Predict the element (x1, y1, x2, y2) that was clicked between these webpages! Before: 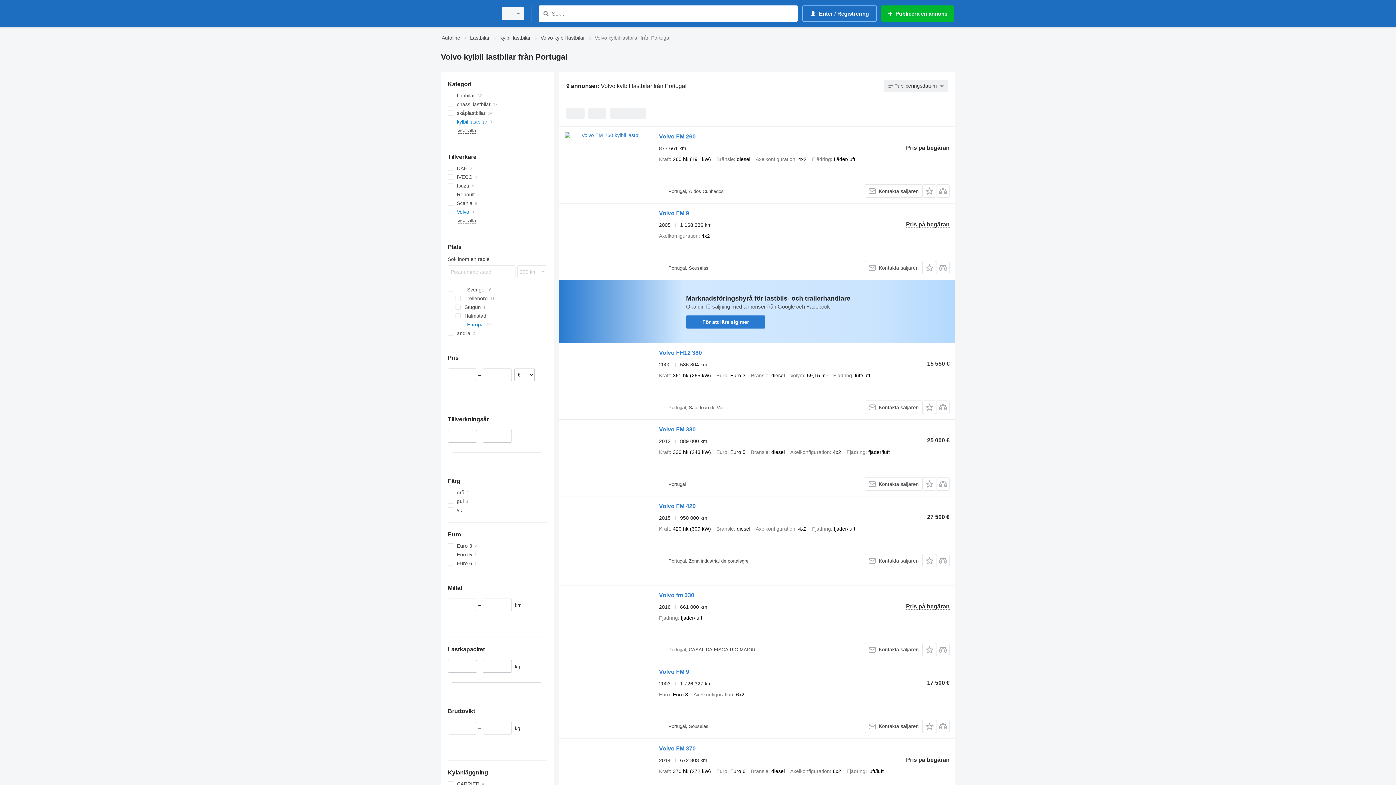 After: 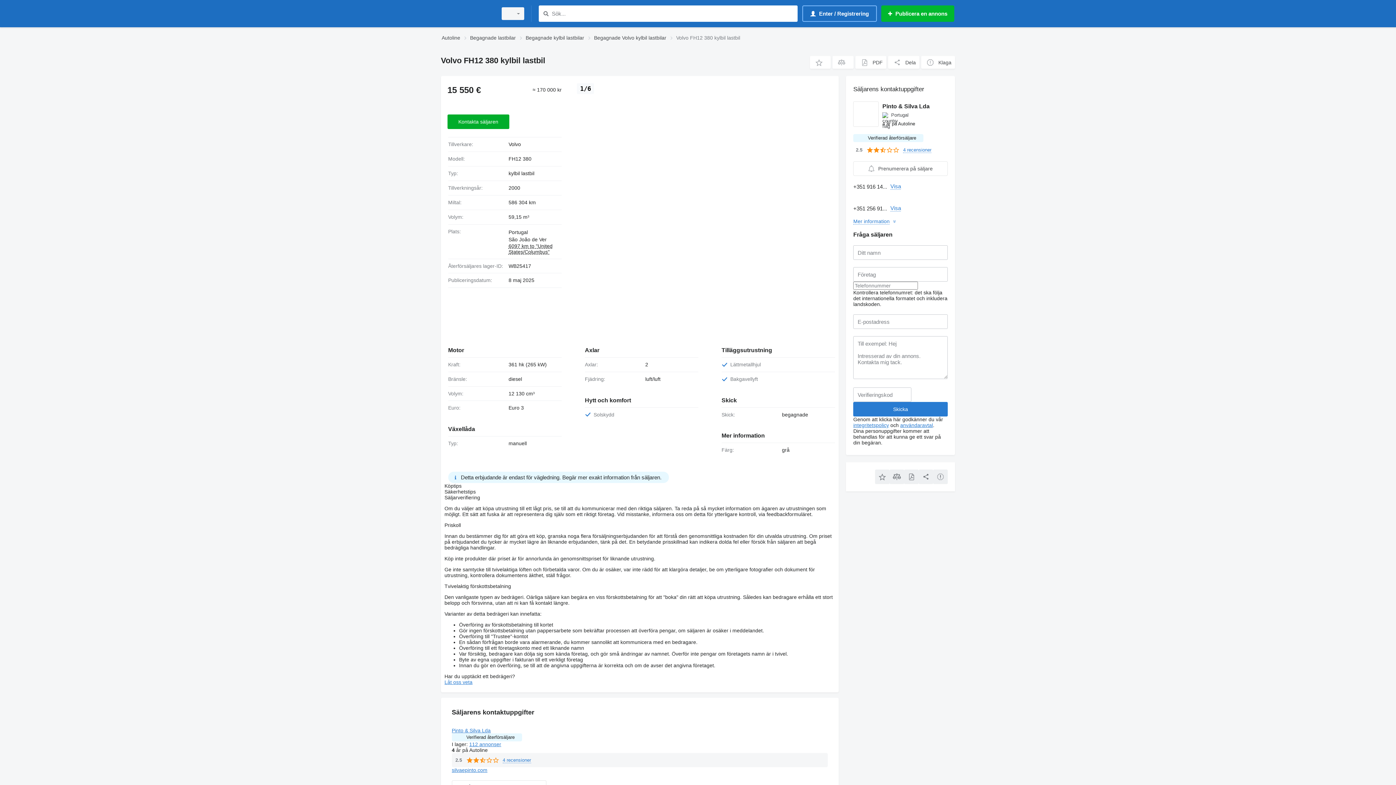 Action: bbox: (564, 348, 651, 414)